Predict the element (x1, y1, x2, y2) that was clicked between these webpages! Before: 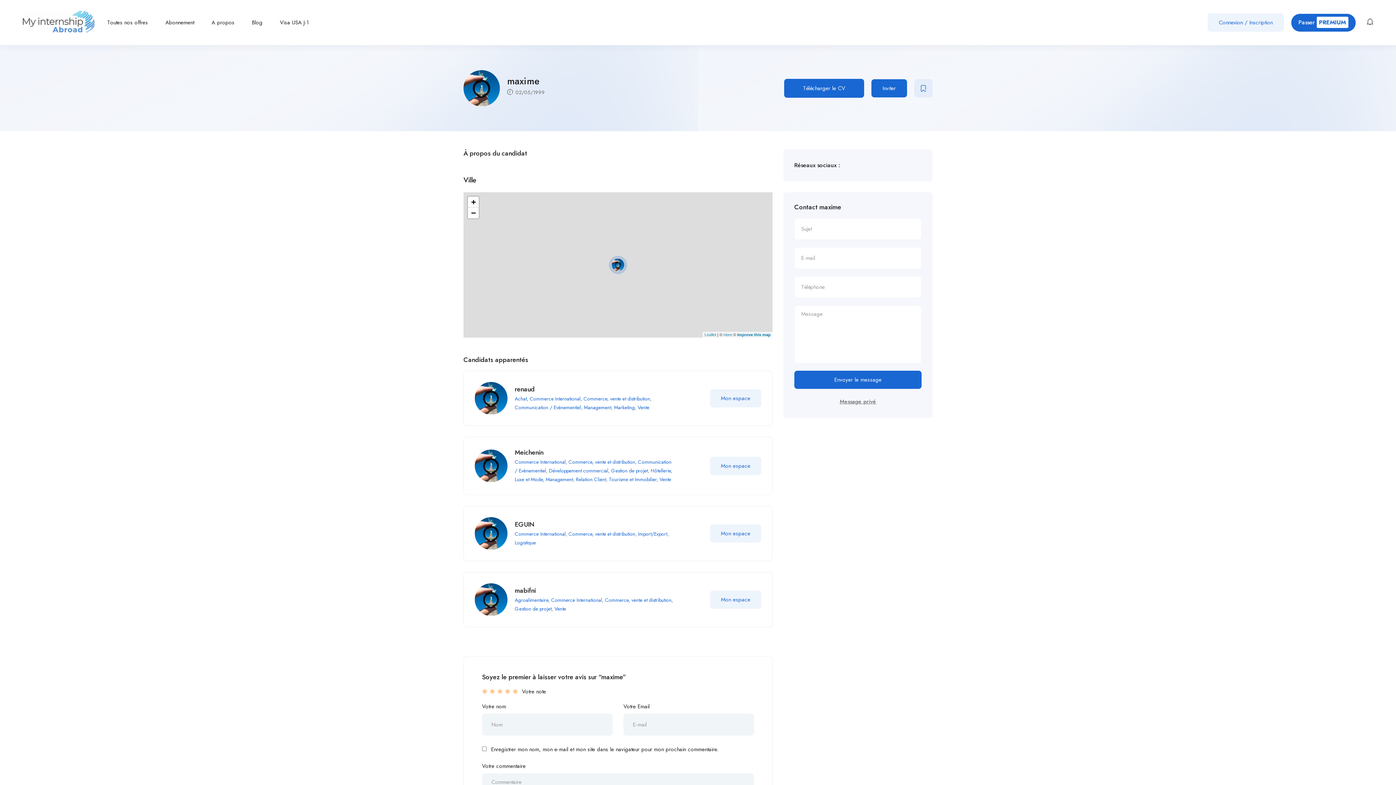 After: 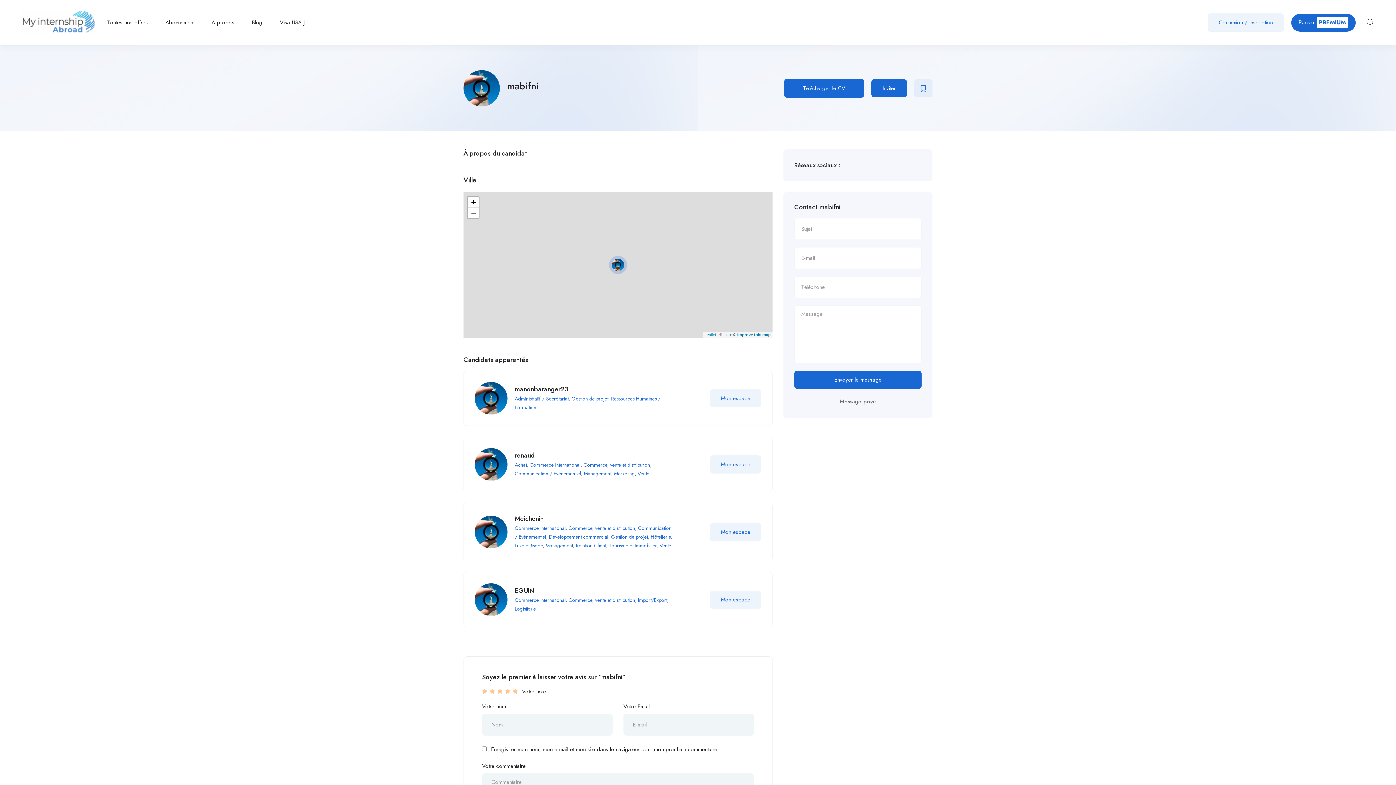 Action: label: mabifni bbox: (514, 586, 536, 595)